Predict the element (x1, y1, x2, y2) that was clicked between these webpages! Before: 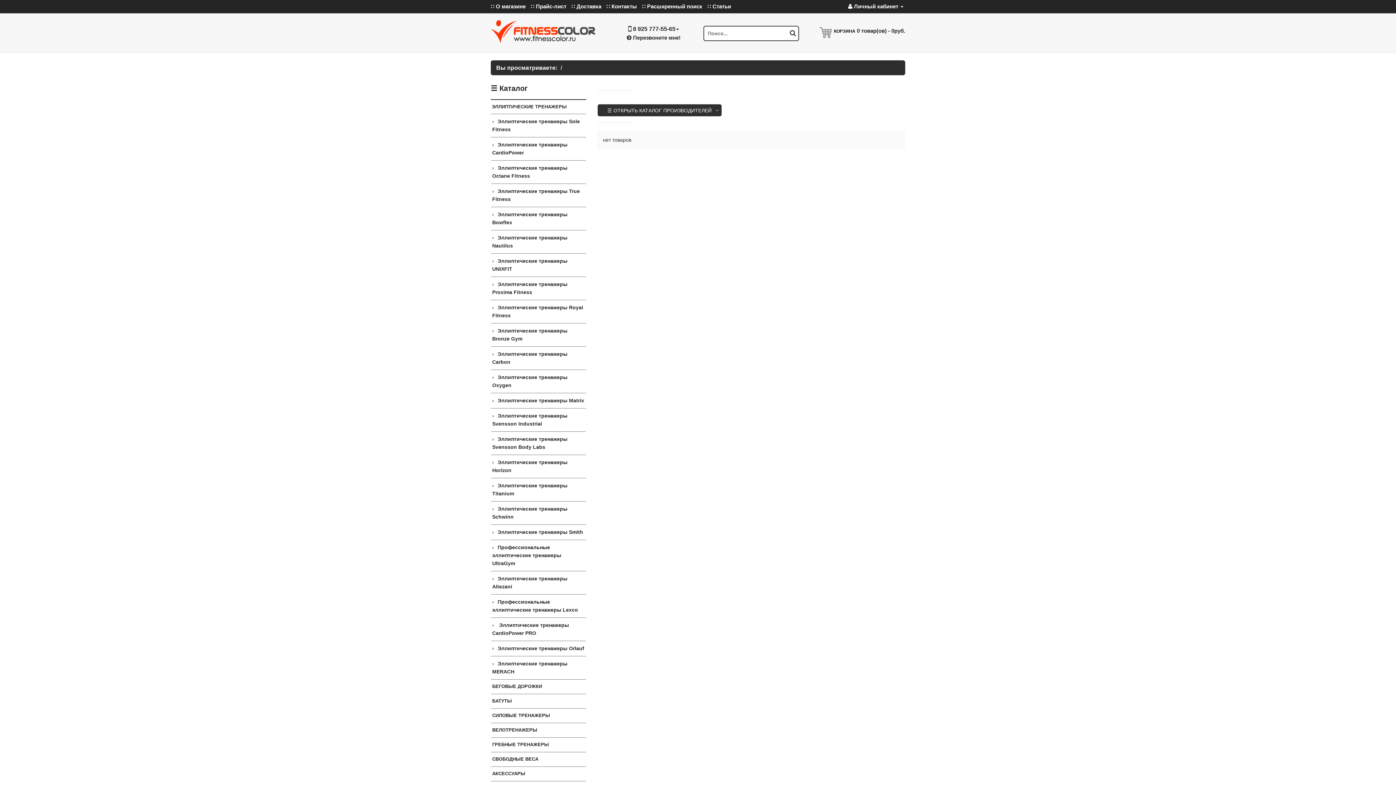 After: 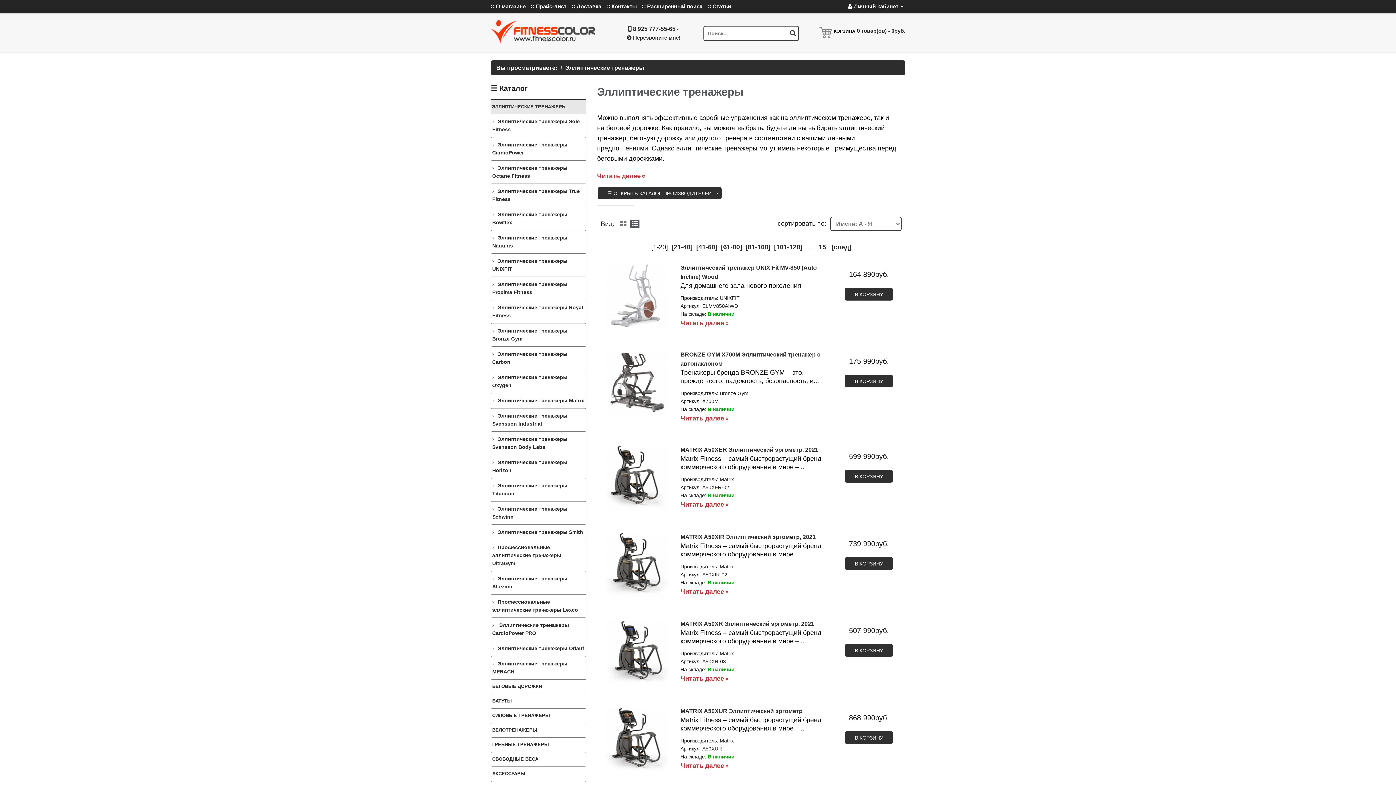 Action: bbox: (490, 100, 586, 113) label: ЭЛЛИПТИЧЕСКИЕ ТРЕНАЖЕРЫ